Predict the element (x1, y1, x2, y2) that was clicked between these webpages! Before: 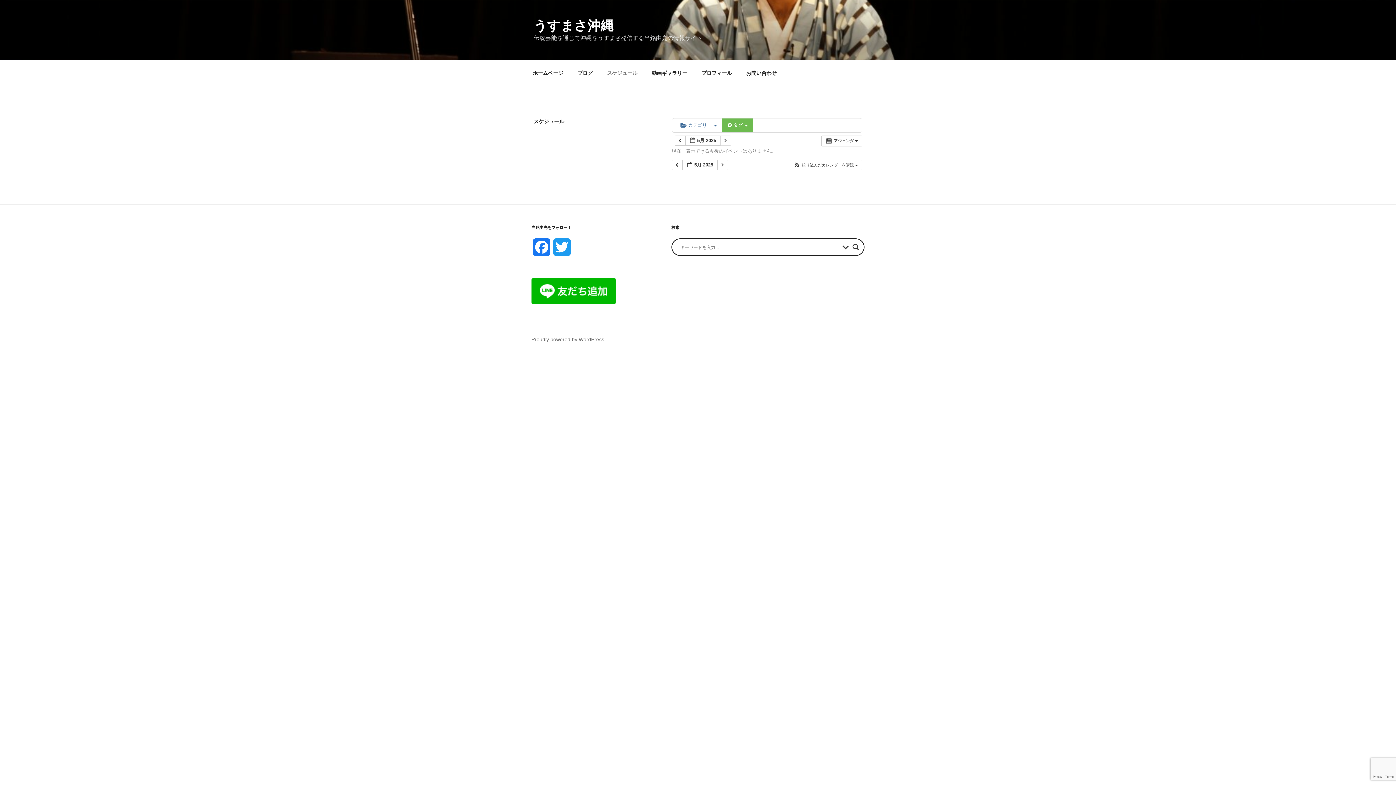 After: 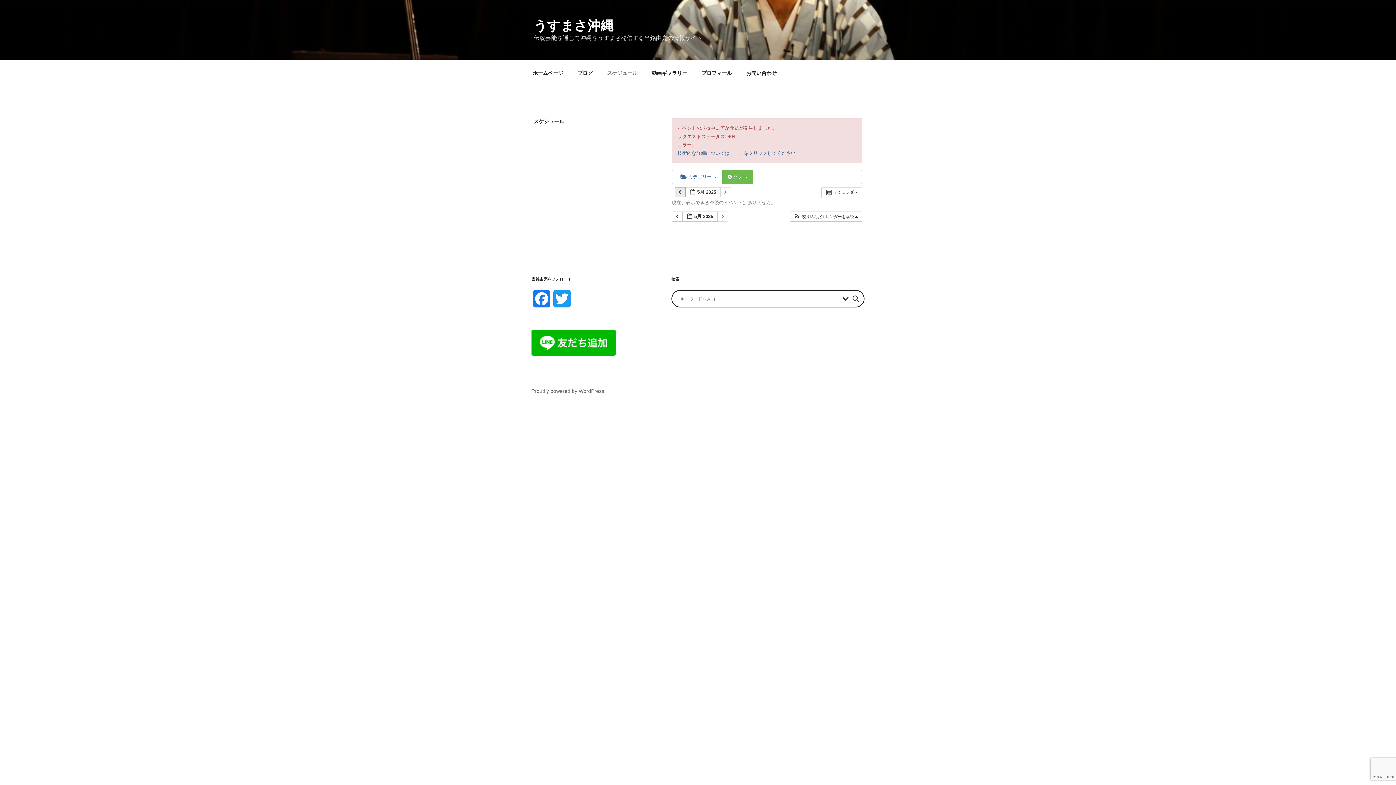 Action: label:   bbox: (674, 135, 685, 145)